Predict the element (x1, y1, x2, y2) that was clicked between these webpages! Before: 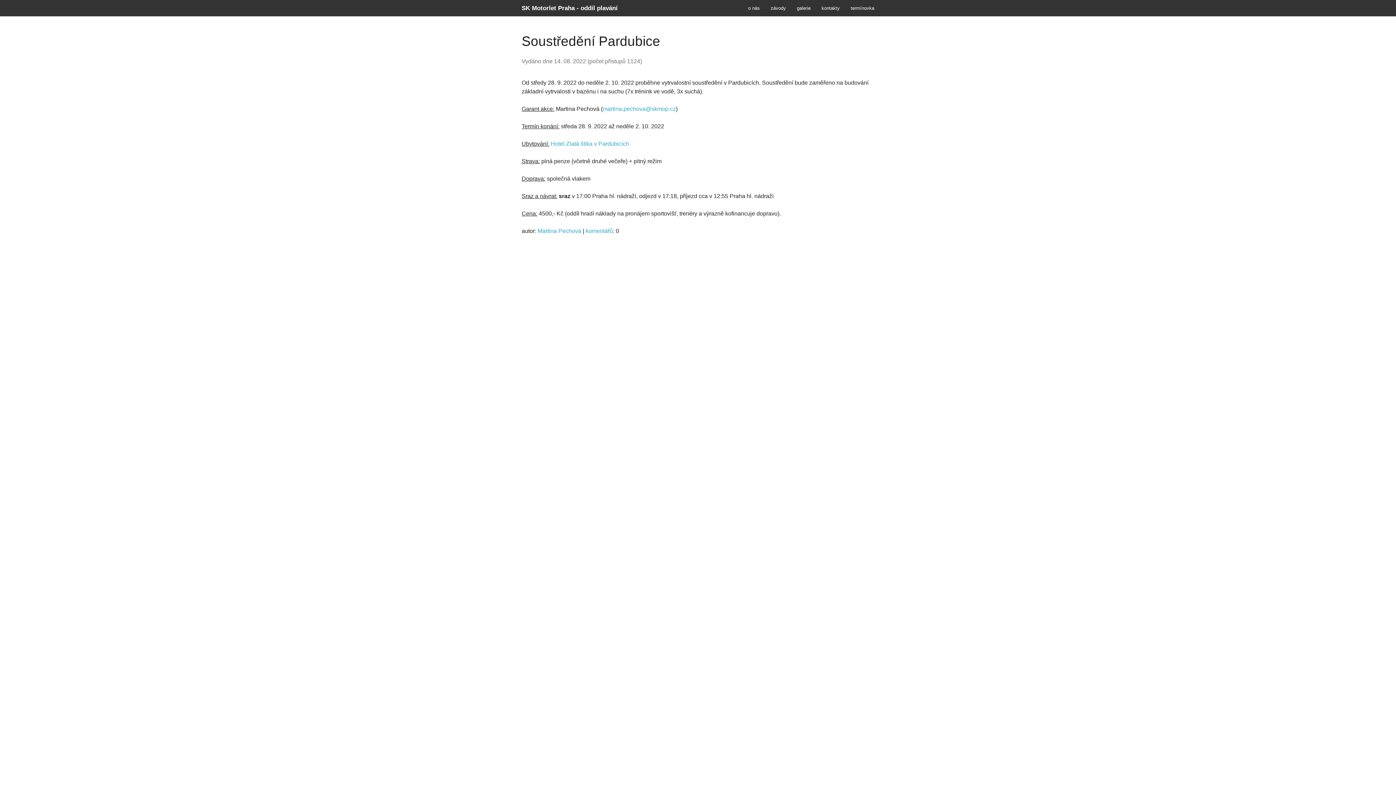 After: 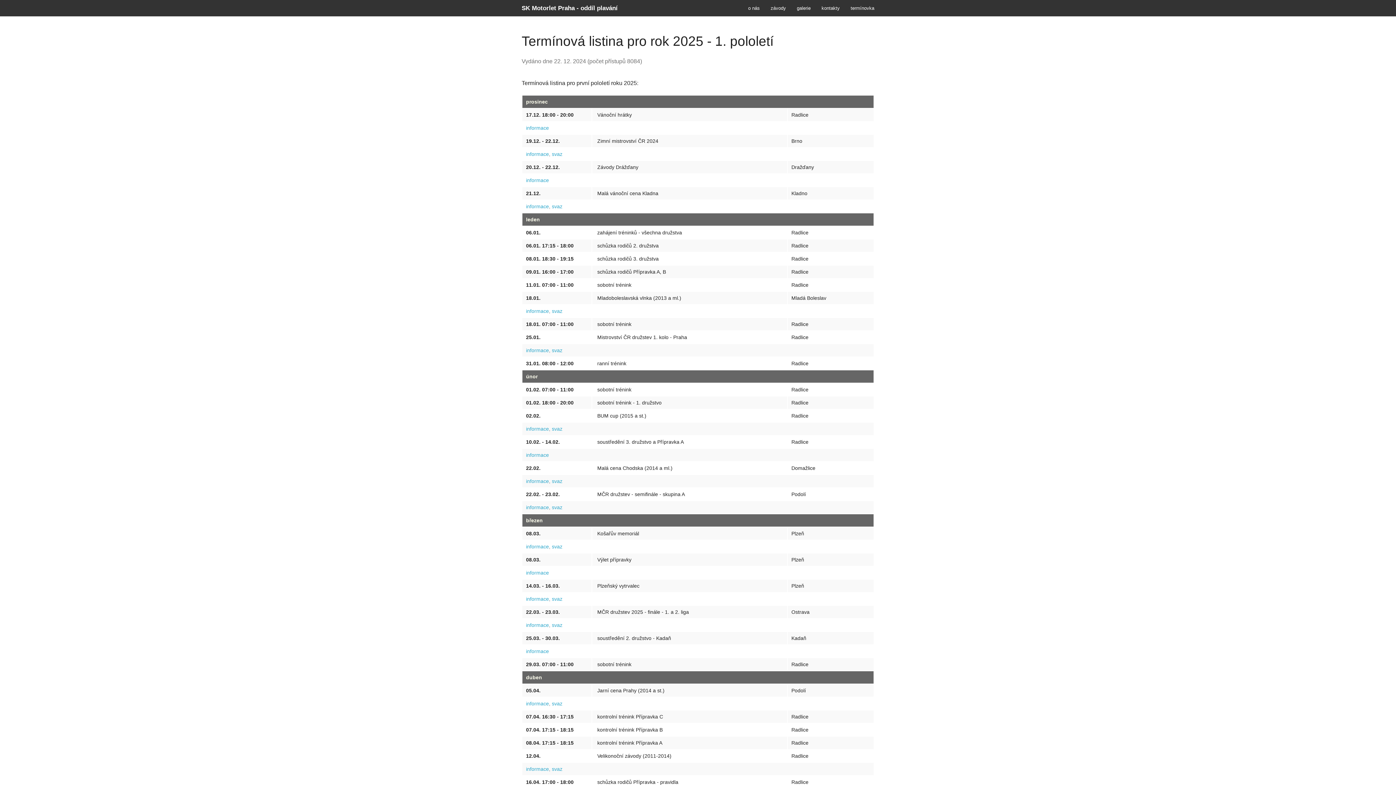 Action: label: termínovka bbox: (845, 0, 880, 16)